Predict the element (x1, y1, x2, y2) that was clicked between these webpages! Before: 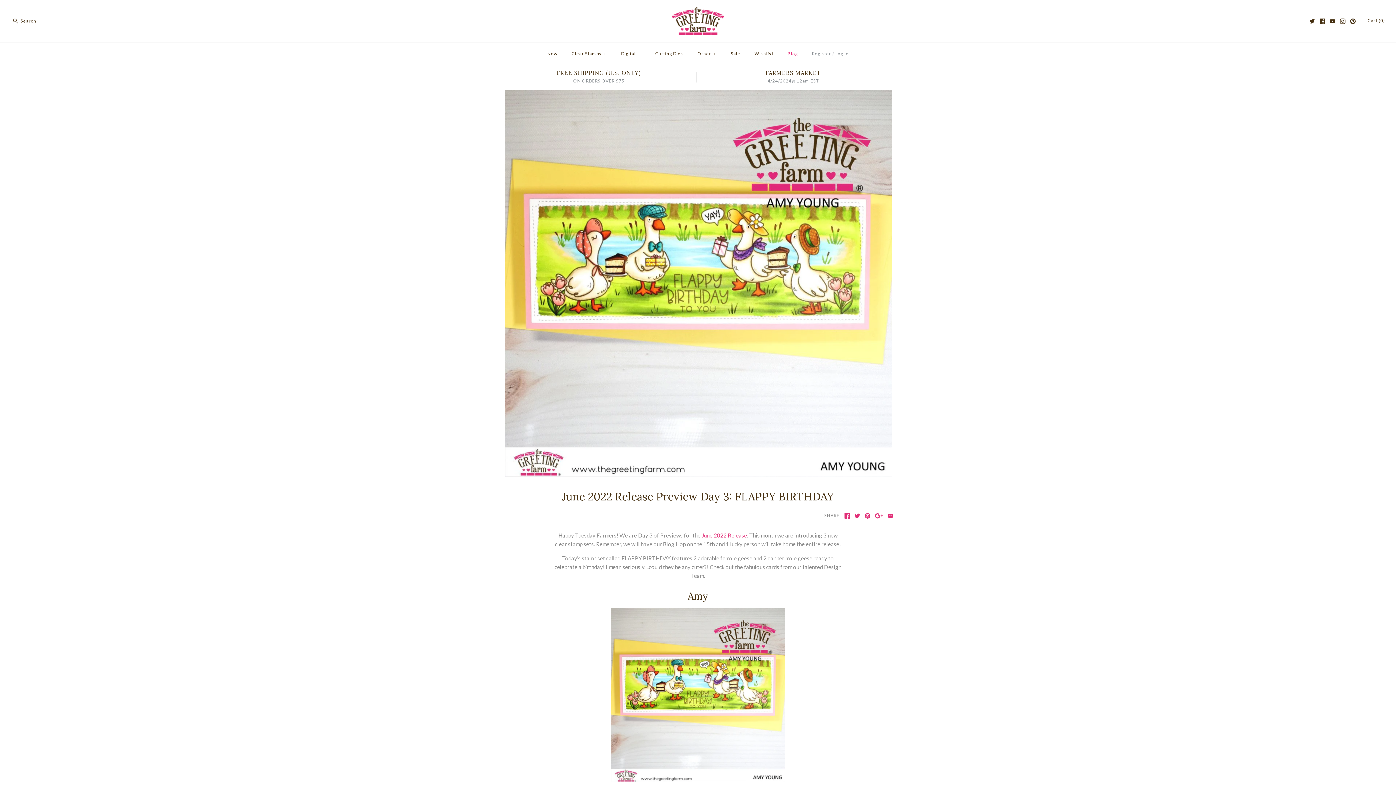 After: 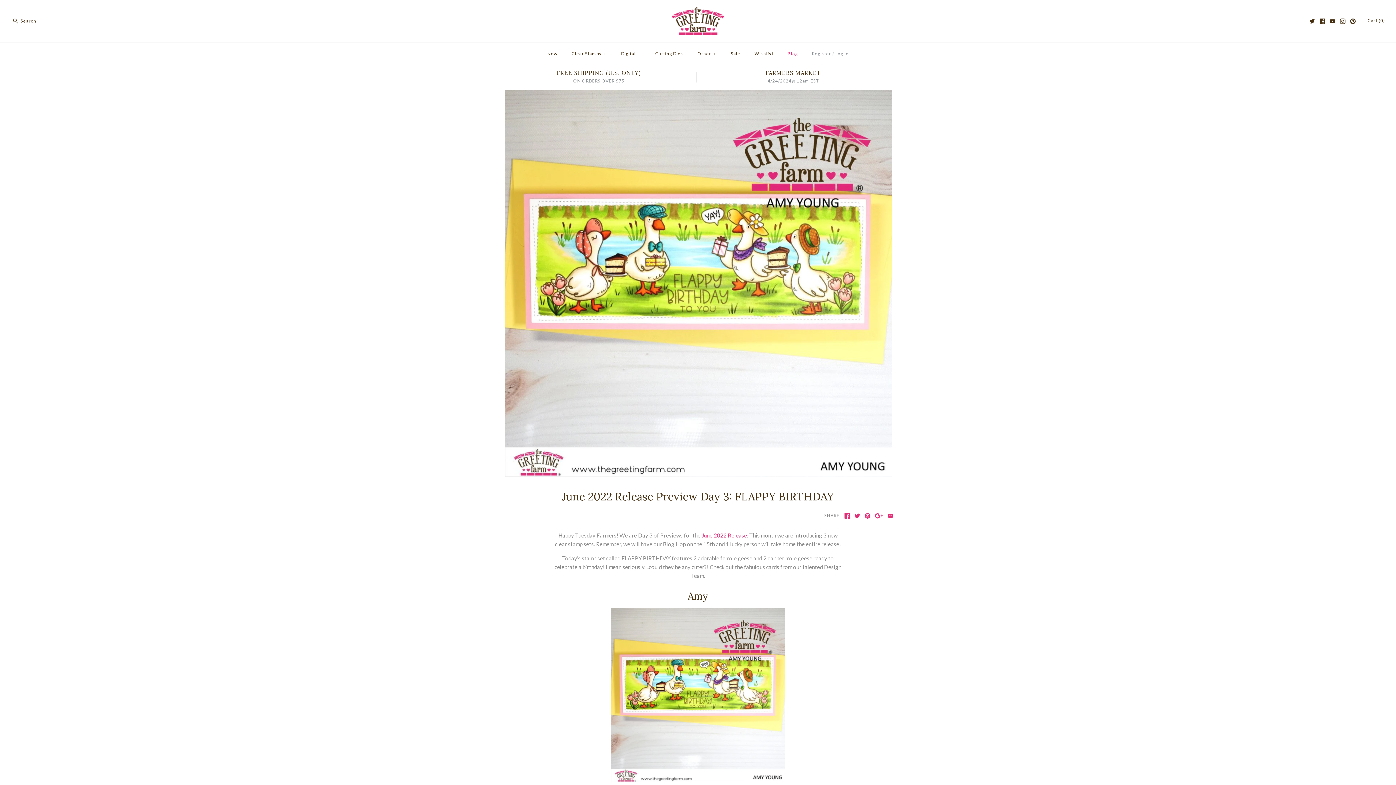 Action: bbox: (1350, 18, 1356, 23)